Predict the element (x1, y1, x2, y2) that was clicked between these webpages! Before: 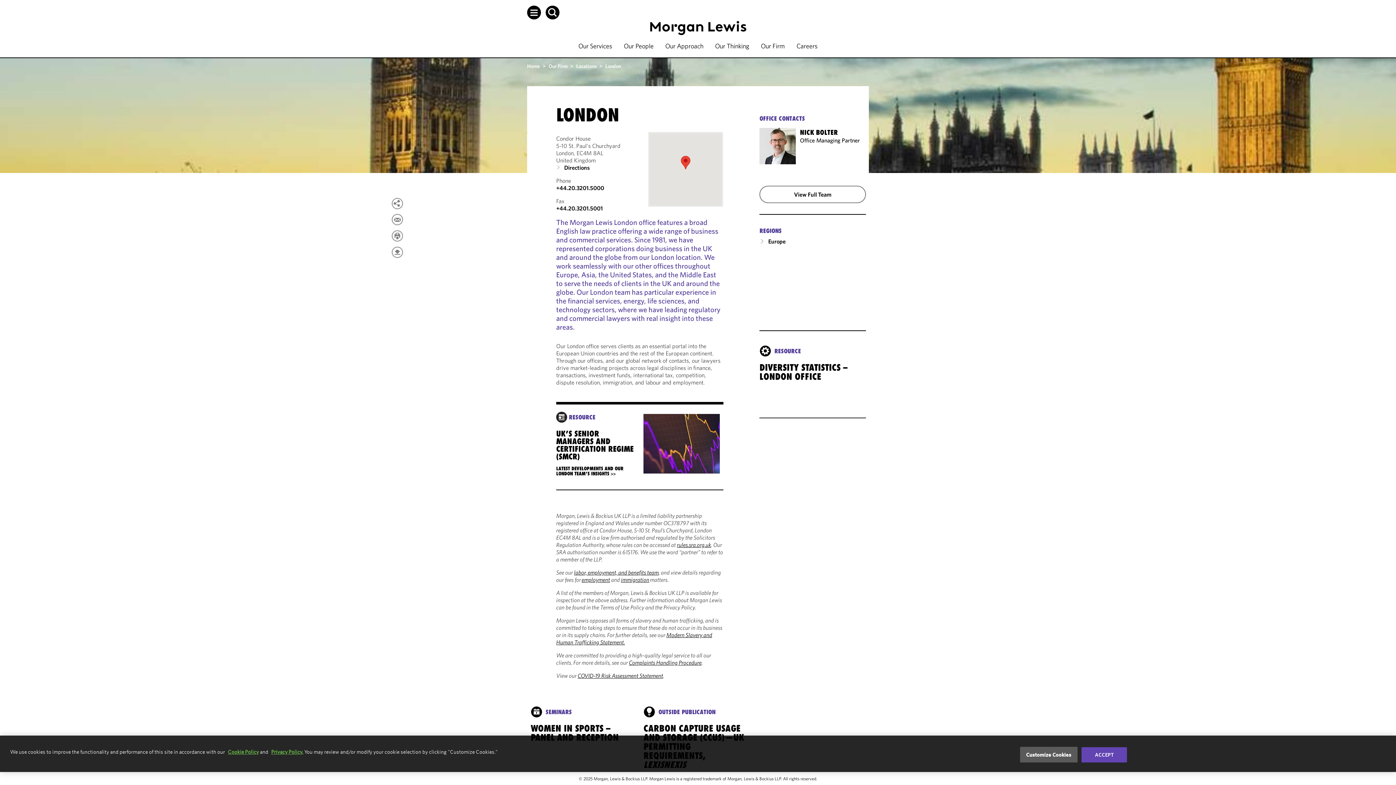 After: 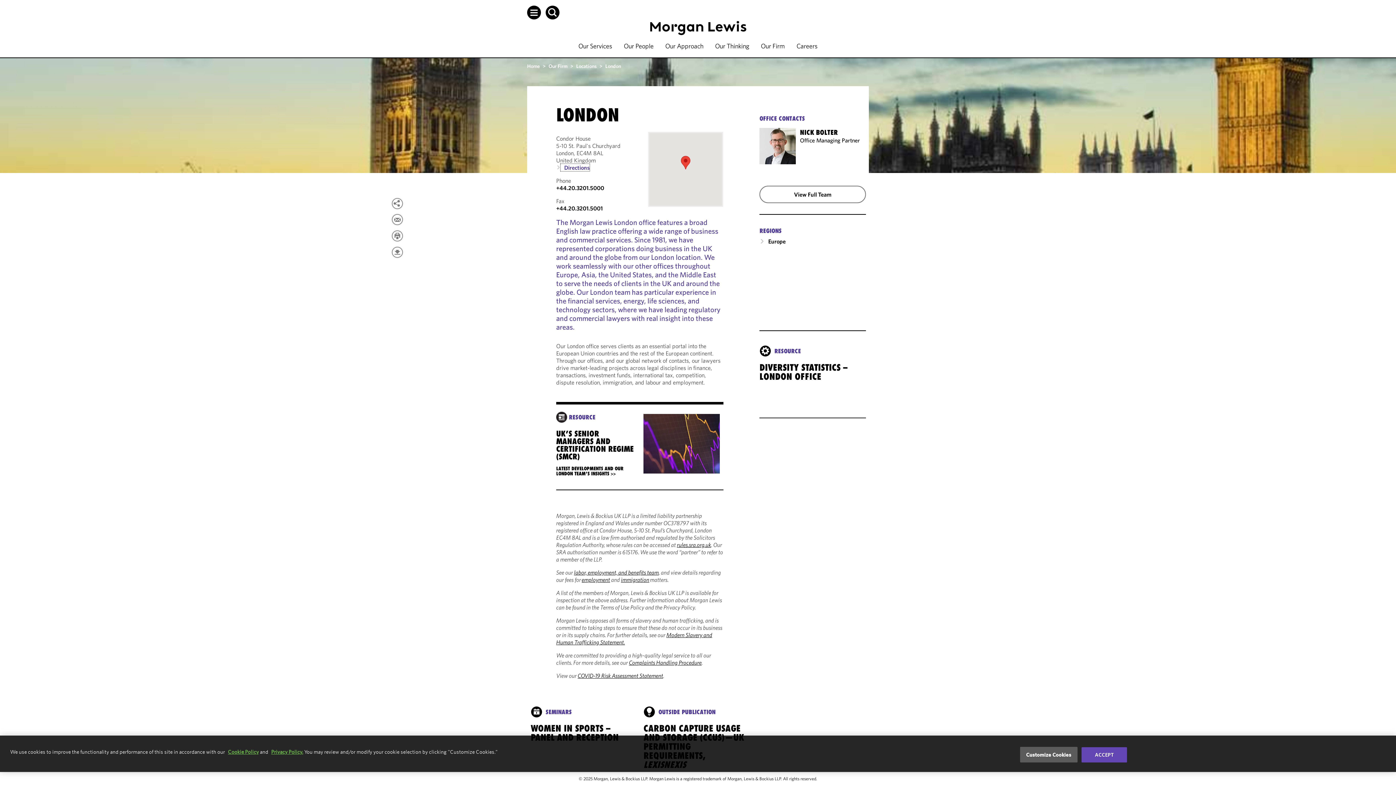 Action: label: Directions bbox: (560, 164, 589, 171)